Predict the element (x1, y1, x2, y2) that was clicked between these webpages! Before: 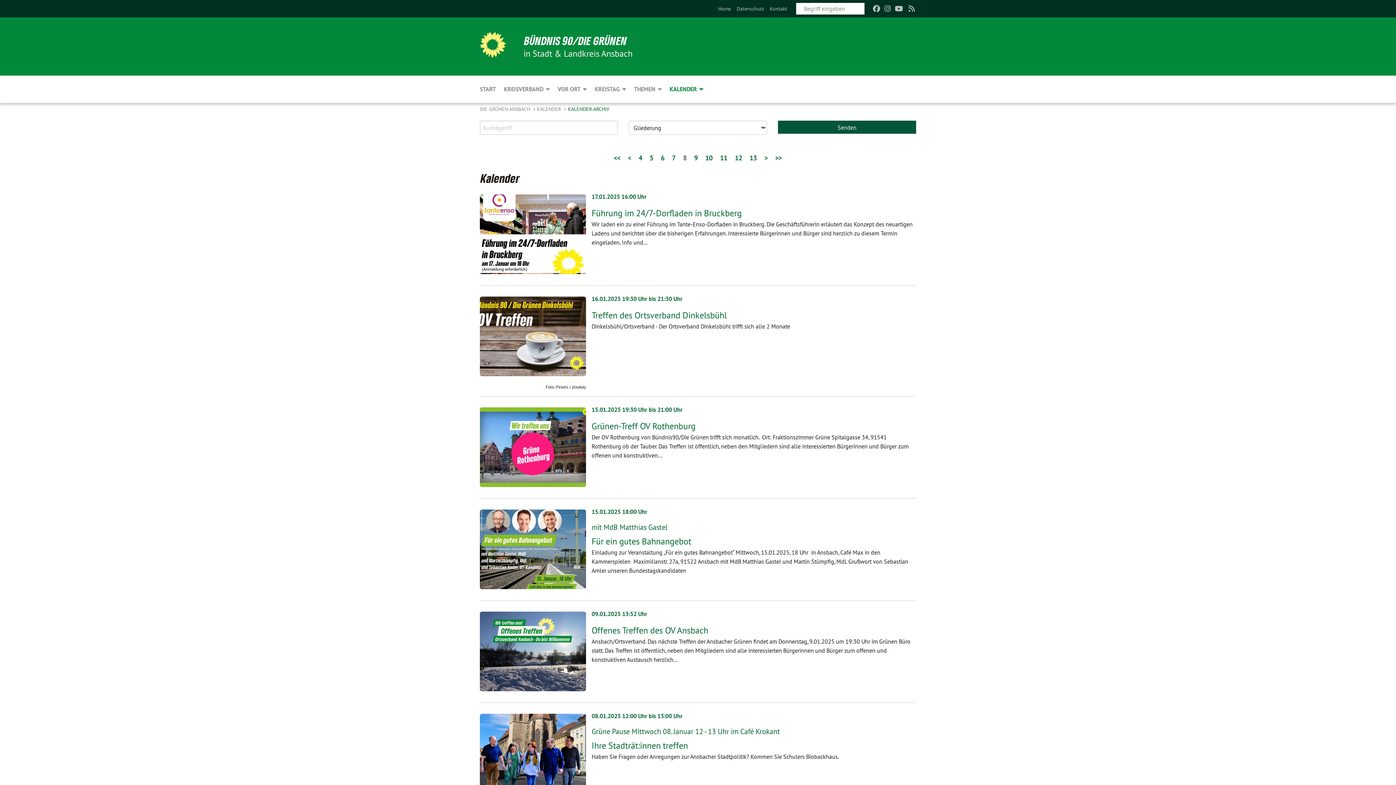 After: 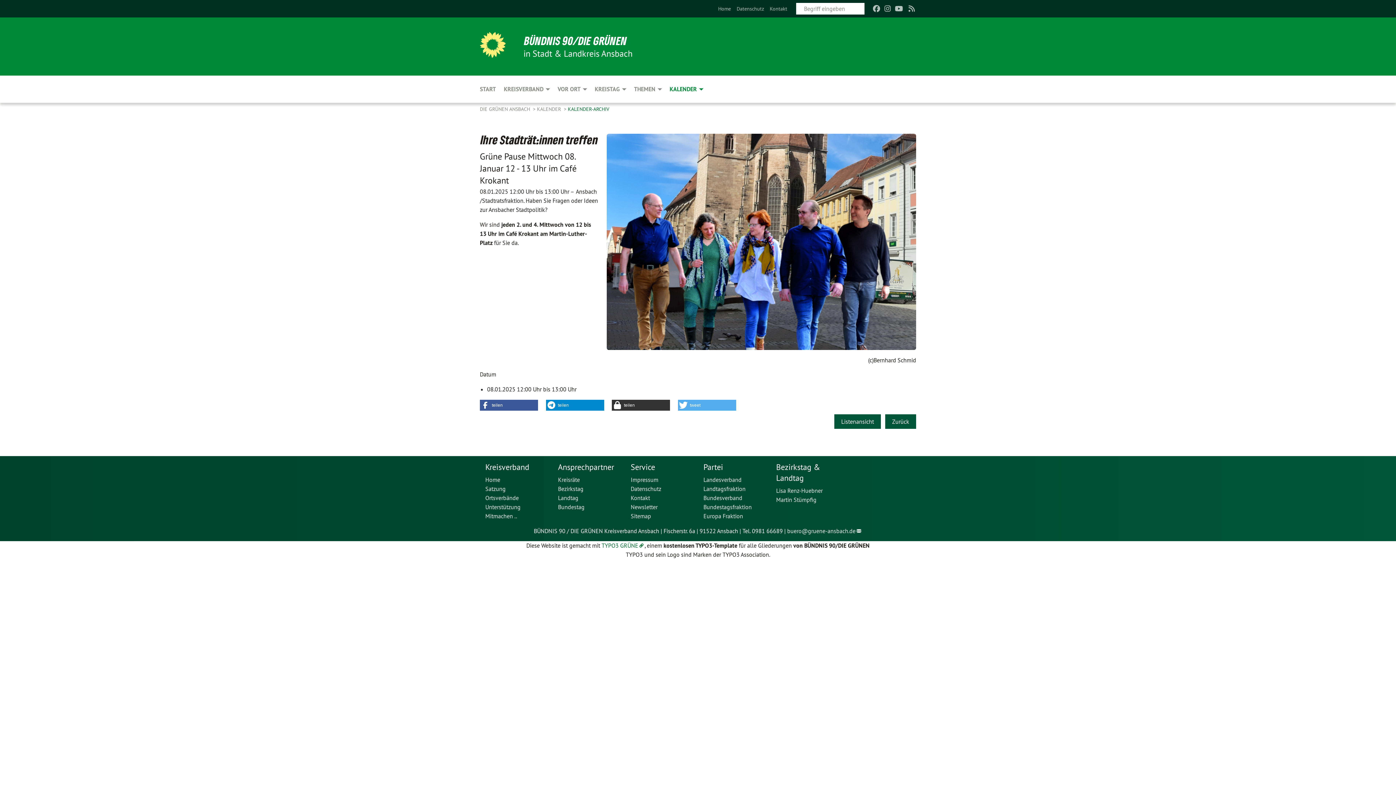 Action: bbox: (591, 727, 780, 736) label: Grüne Pause Mittwoch 08. Januar 12 - 13 Uhr im Café Krokant